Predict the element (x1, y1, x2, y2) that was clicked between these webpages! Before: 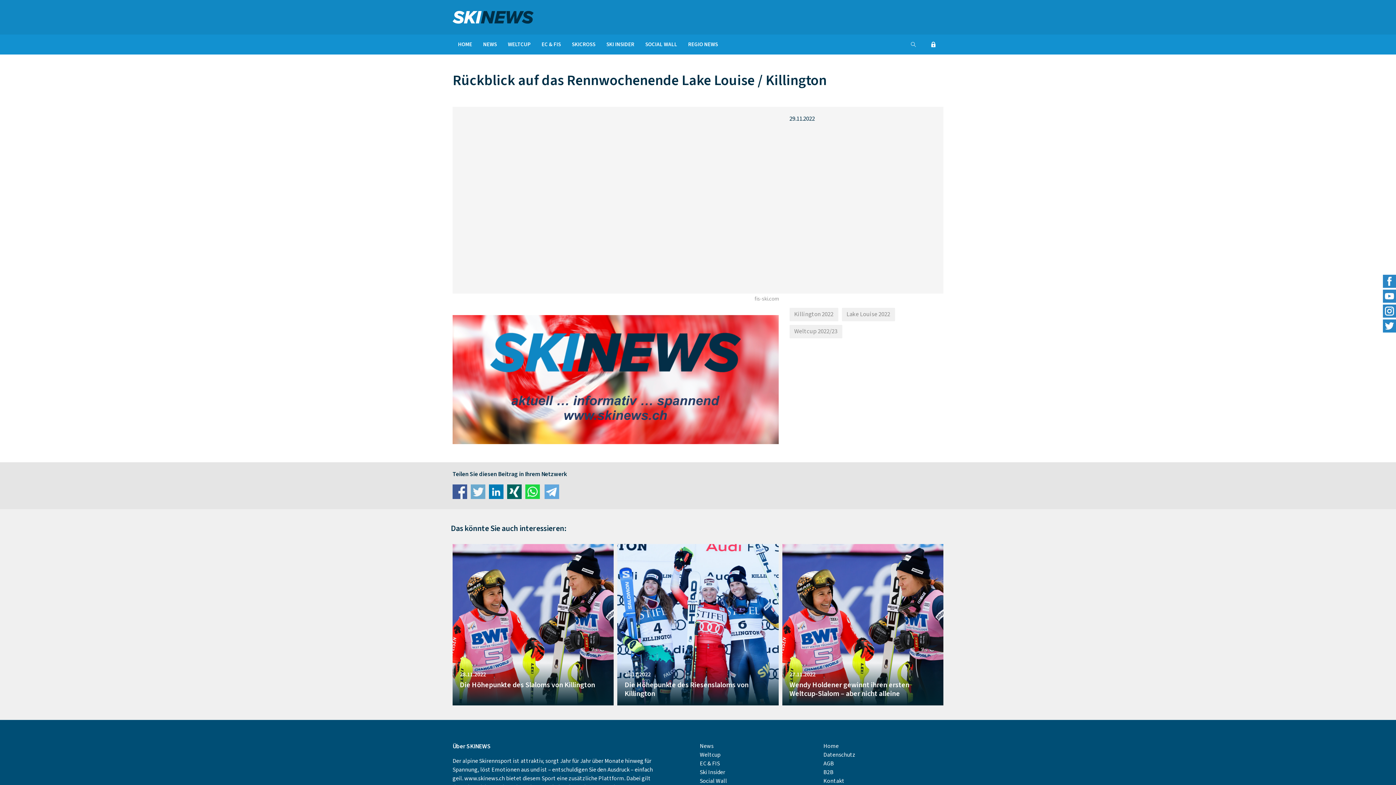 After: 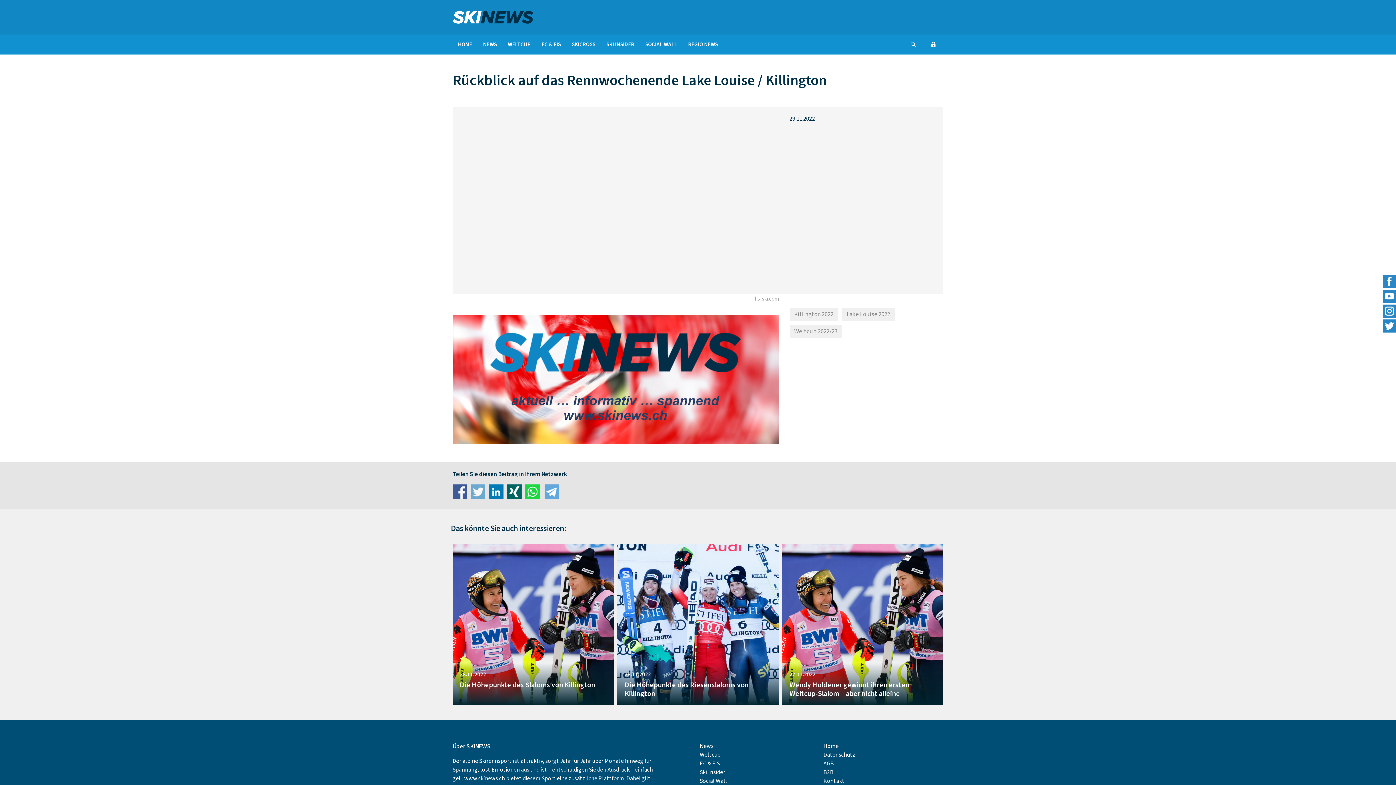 Action: bbox: (452, 315, 778, 444)